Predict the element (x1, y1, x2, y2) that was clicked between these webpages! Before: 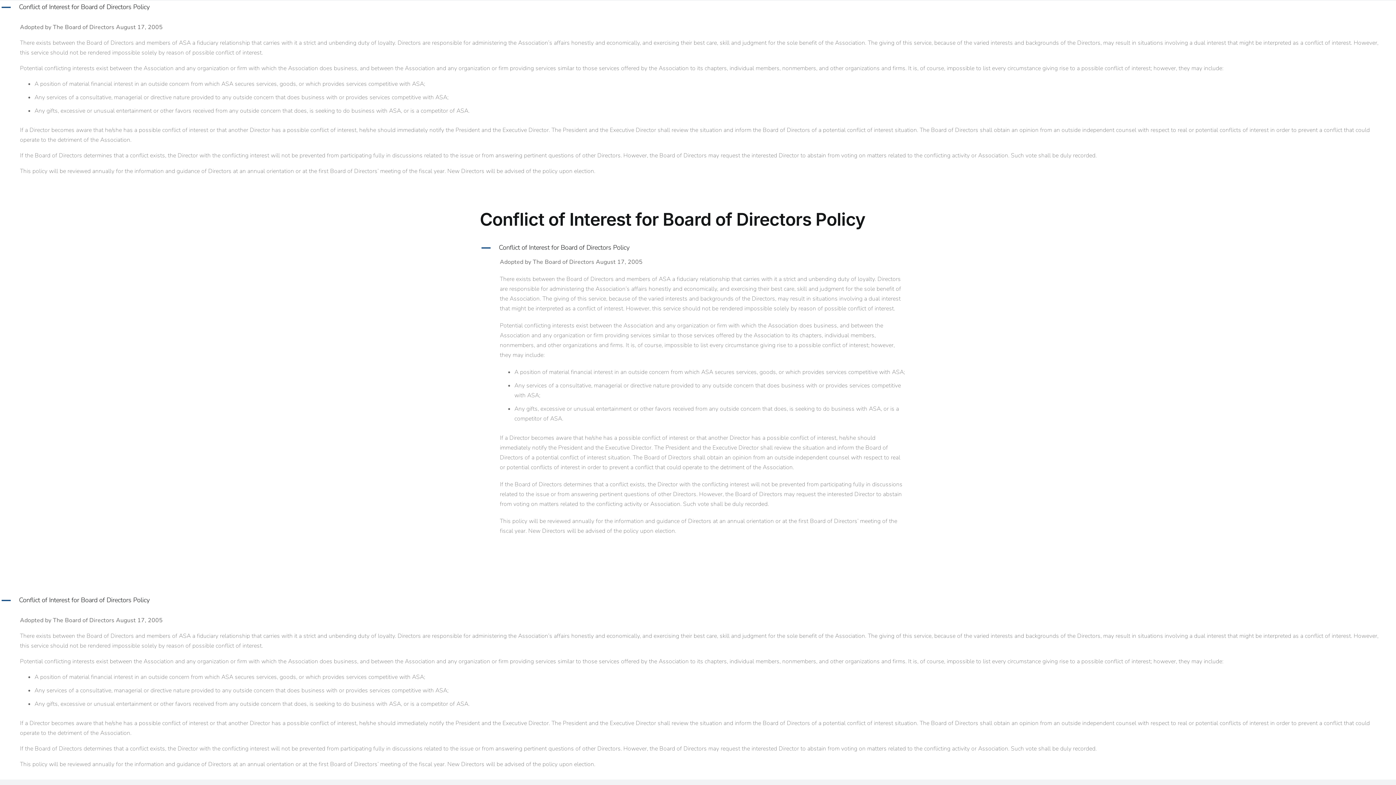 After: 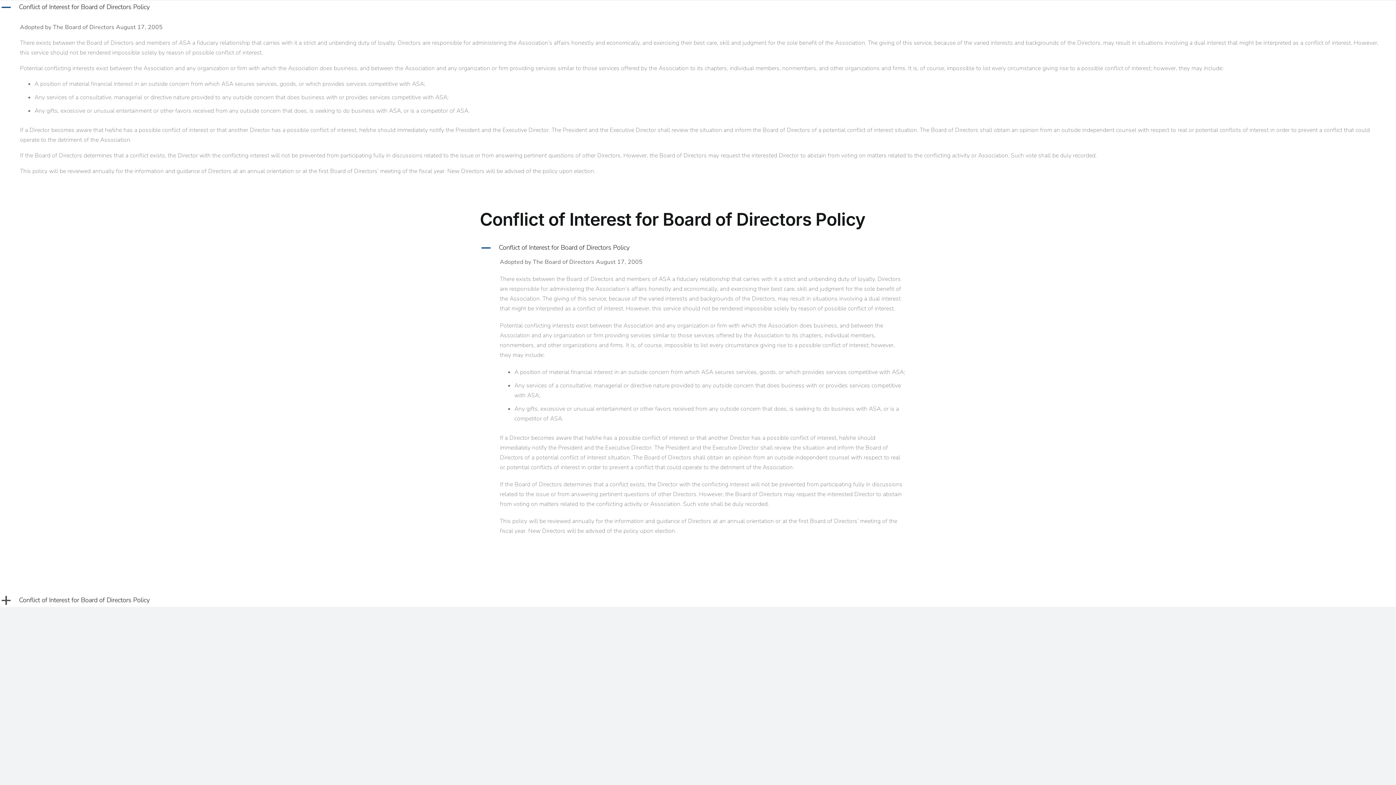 Action: label: A
Conflict of Interest for Board of Directors Policy bbox: (0, 594, 1396, 606)